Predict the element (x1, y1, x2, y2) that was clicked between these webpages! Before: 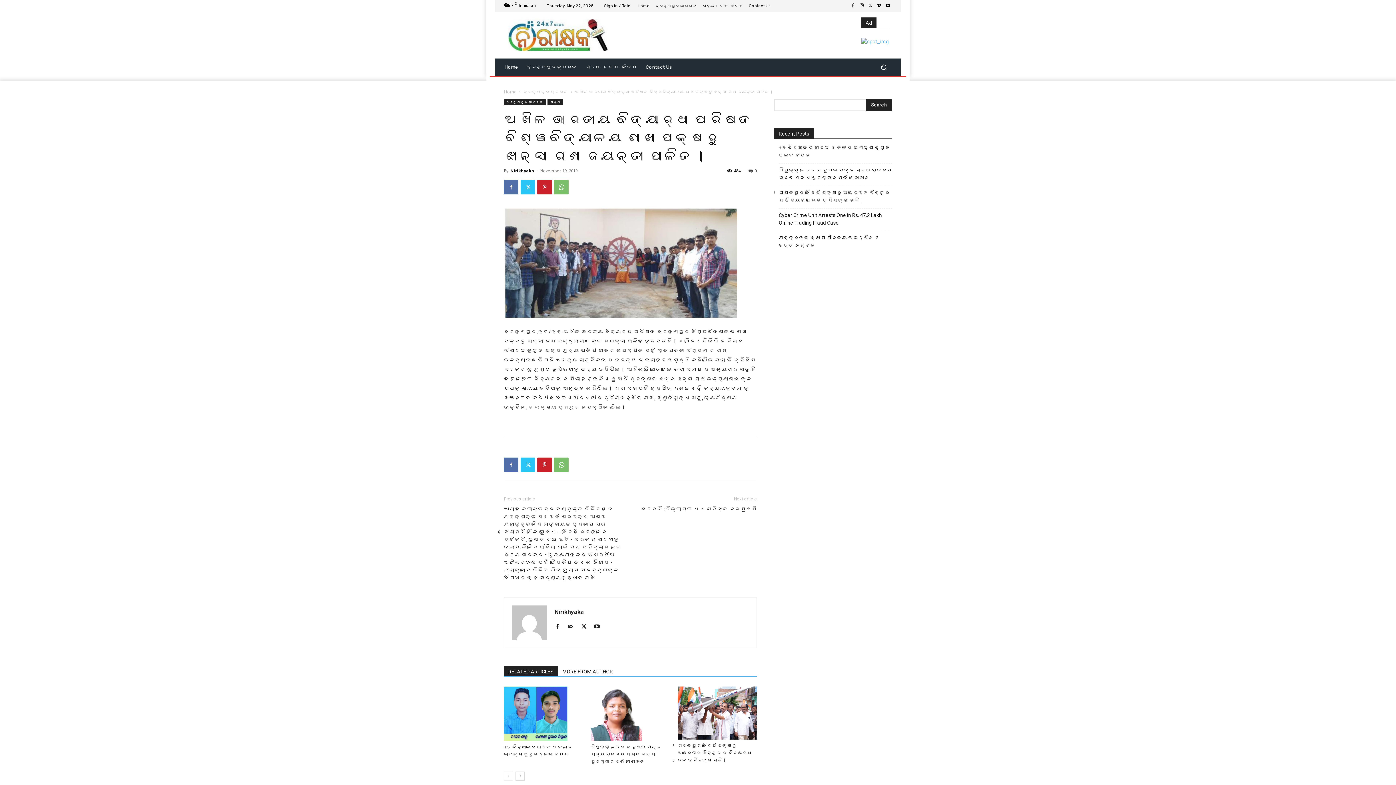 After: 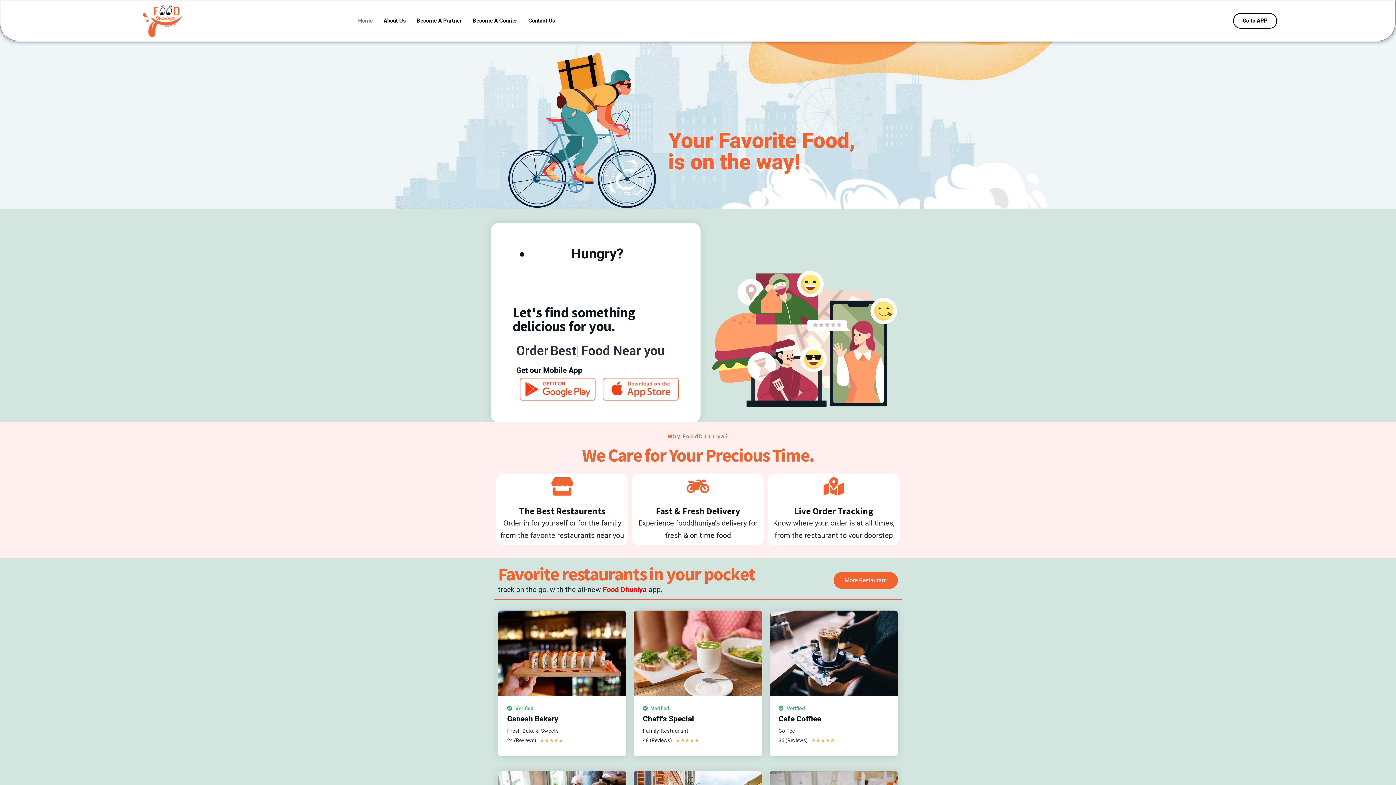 Action: bbox: (861, 37, 889, 45)